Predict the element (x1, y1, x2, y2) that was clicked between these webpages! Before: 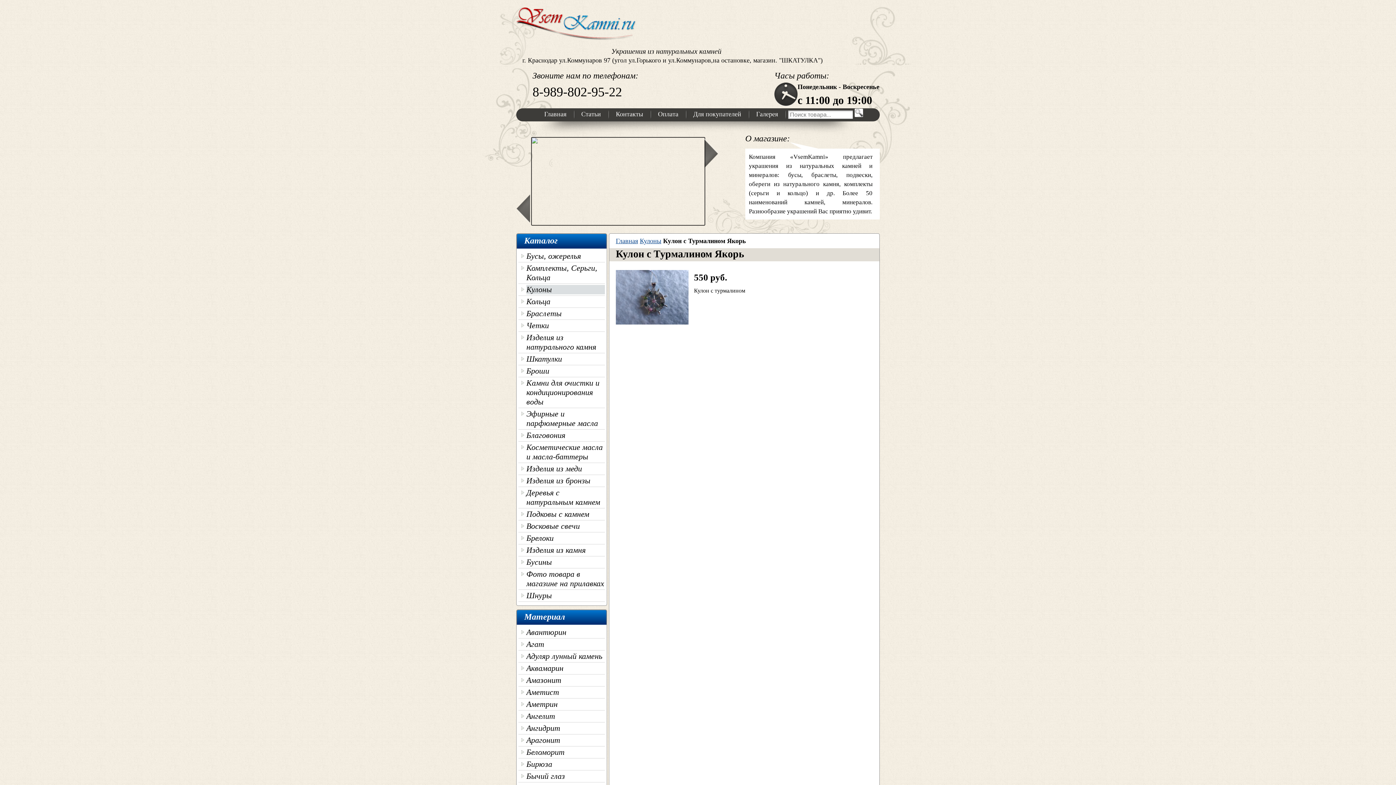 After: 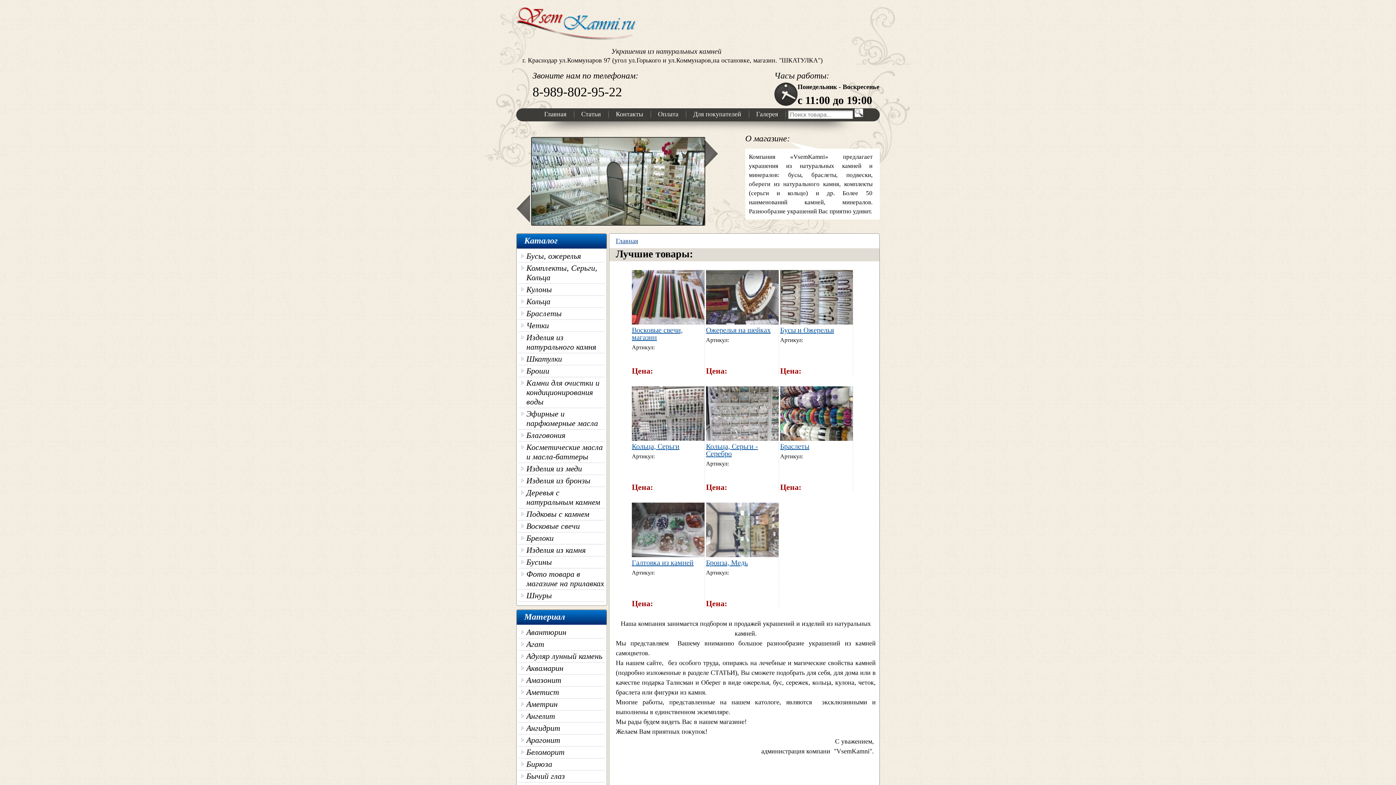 Action: label: Главная bbox: (616, 237, 638, 244)